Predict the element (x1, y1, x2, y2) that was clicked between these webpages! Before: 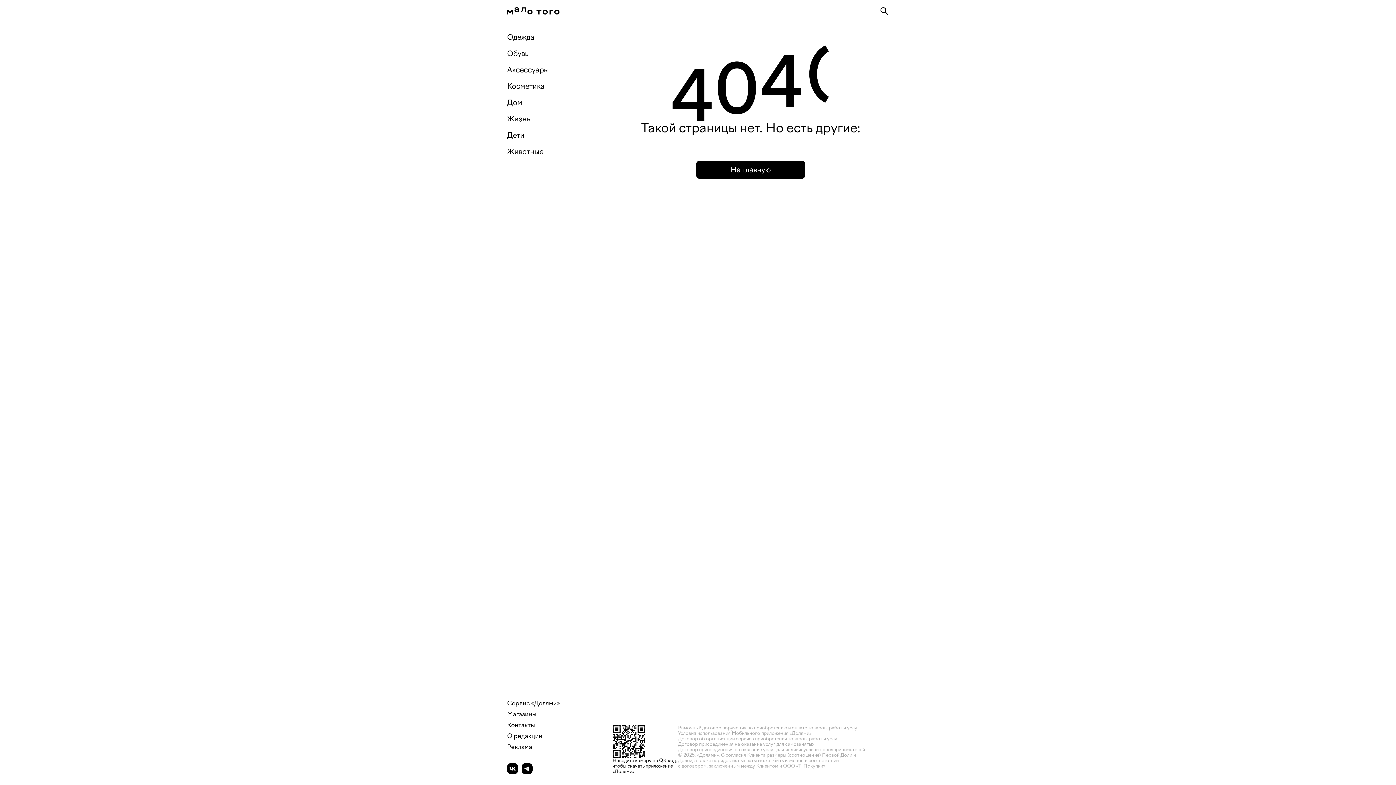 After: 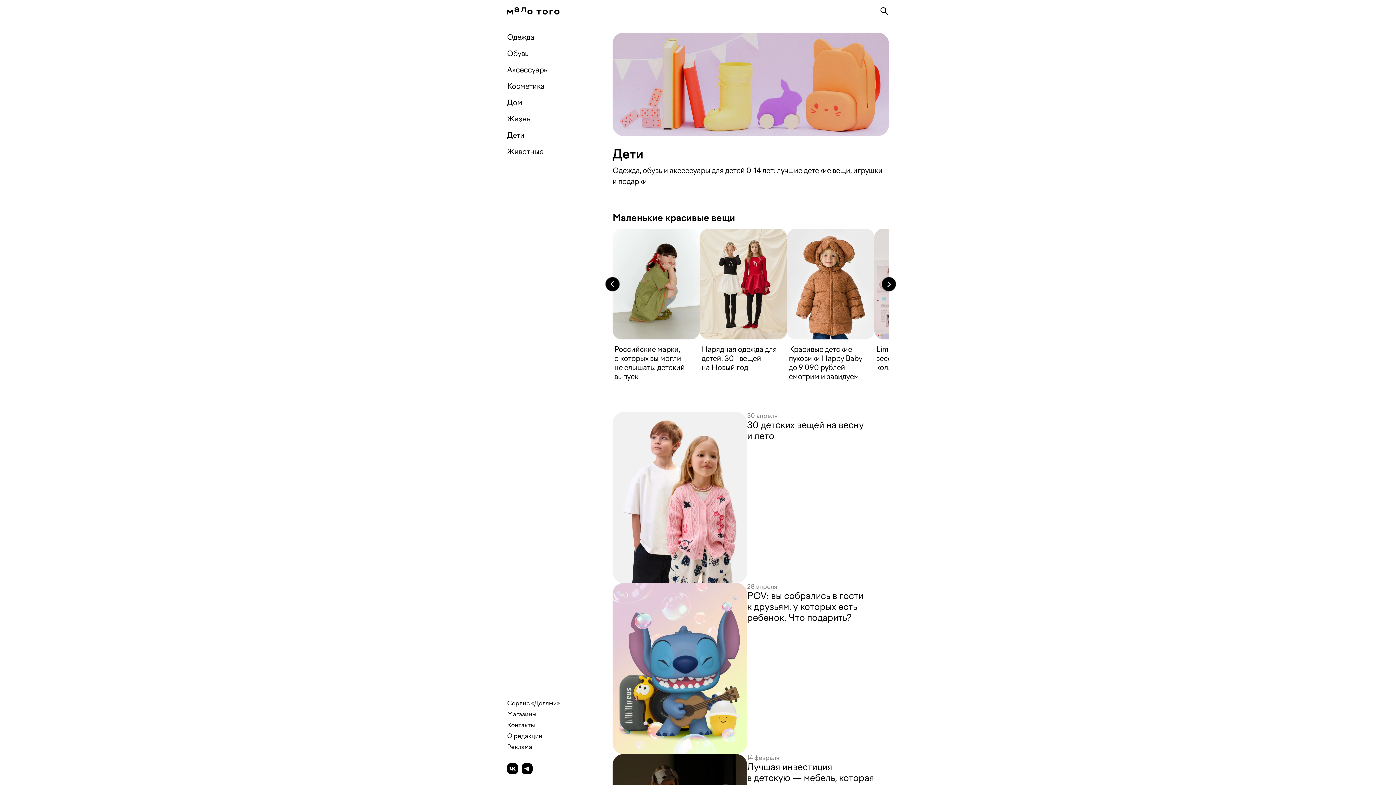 Action: label: Дети bbox: (503, 127, 594, 143)